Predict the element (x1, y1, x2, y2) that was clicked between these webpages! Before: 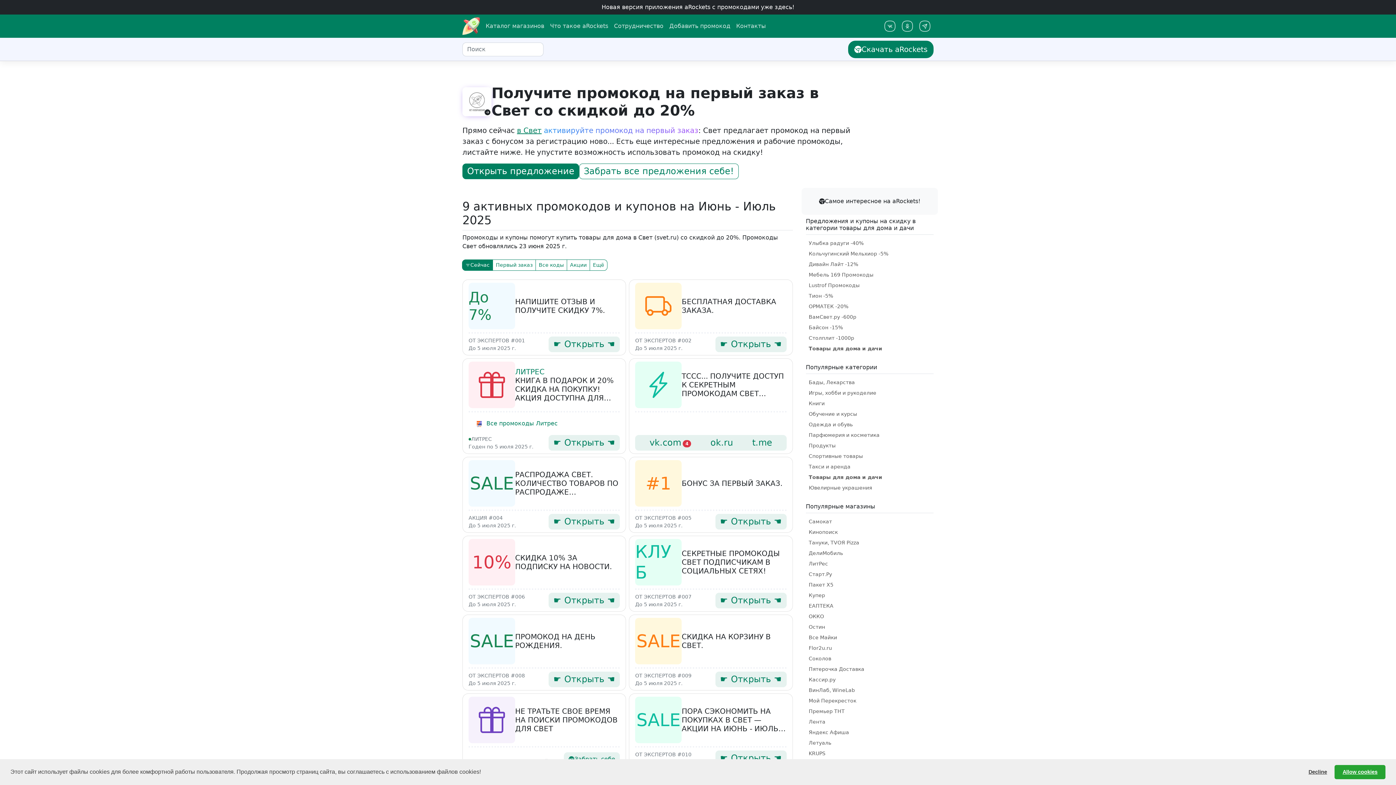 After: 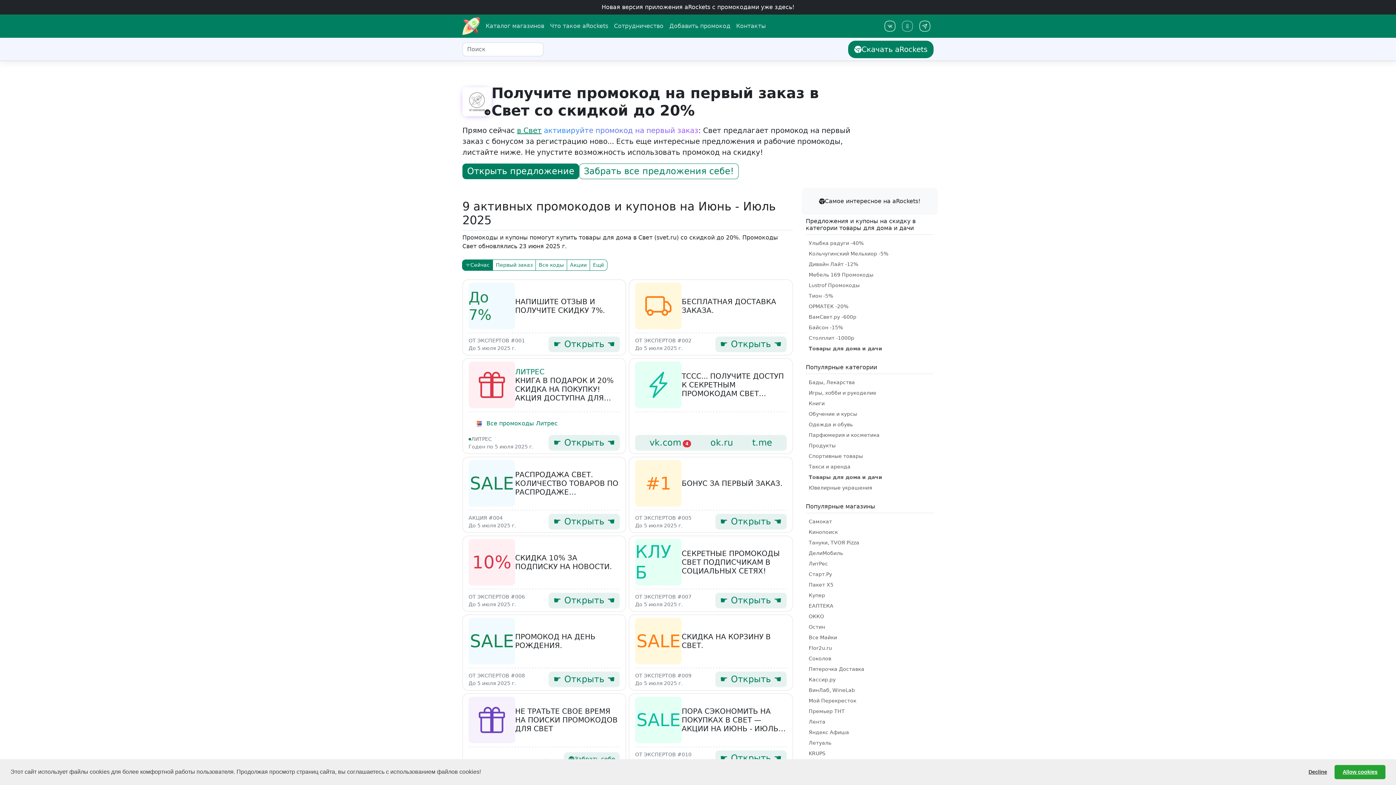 Action: bbox: (898, 17, 916, 34)